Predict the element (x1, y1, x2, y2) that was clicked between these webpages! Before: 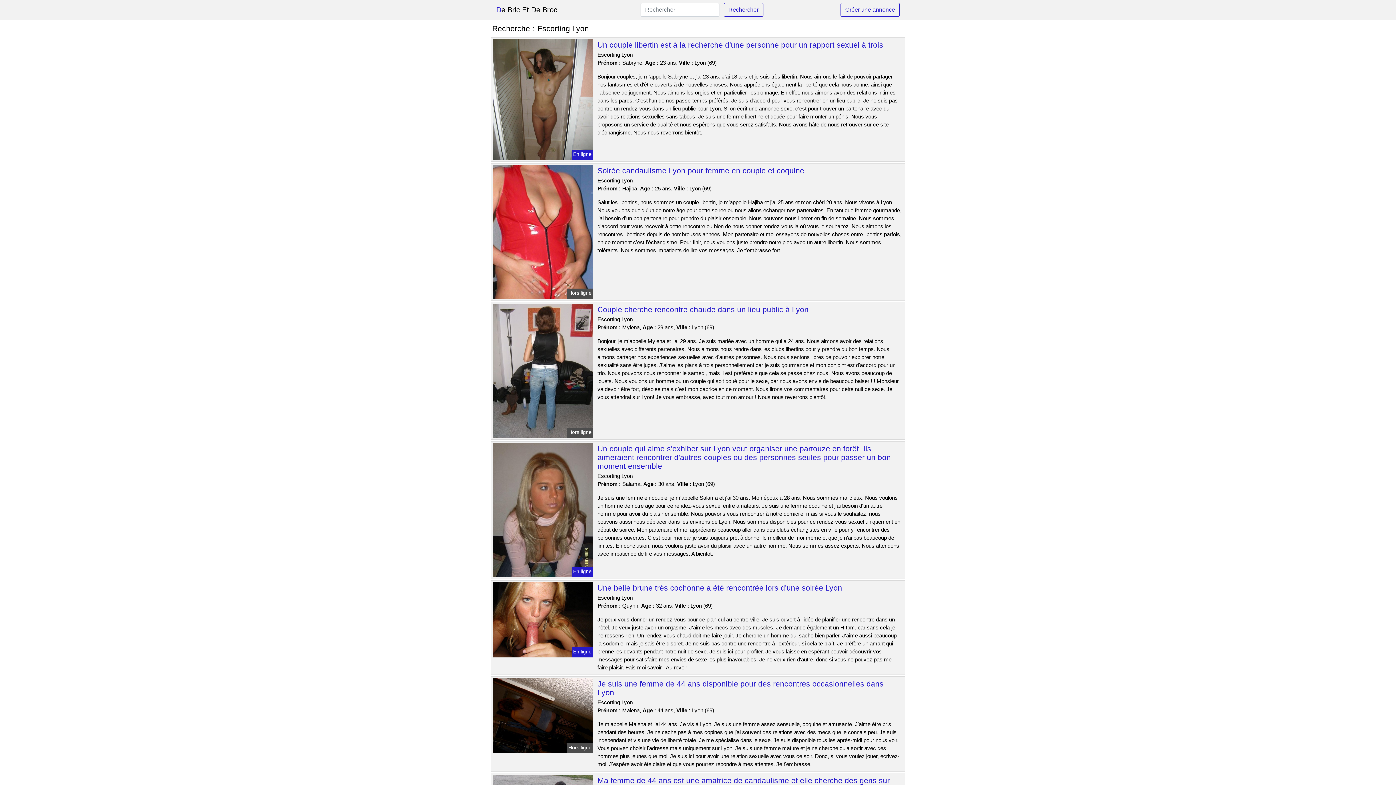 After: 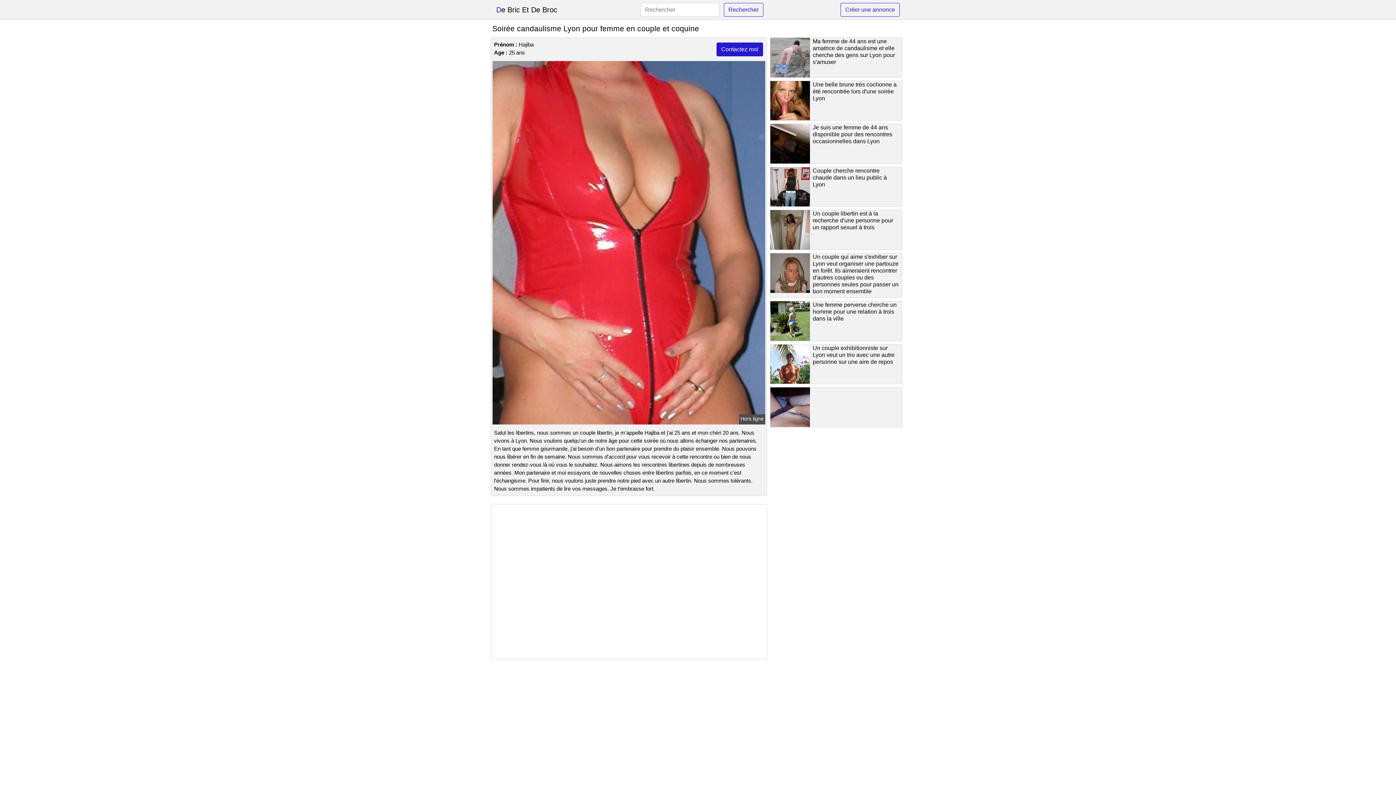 Action: label: Soirée candaulisme Lyon pour femme en couple et coquine bbox: (597, 166, 804, 174)